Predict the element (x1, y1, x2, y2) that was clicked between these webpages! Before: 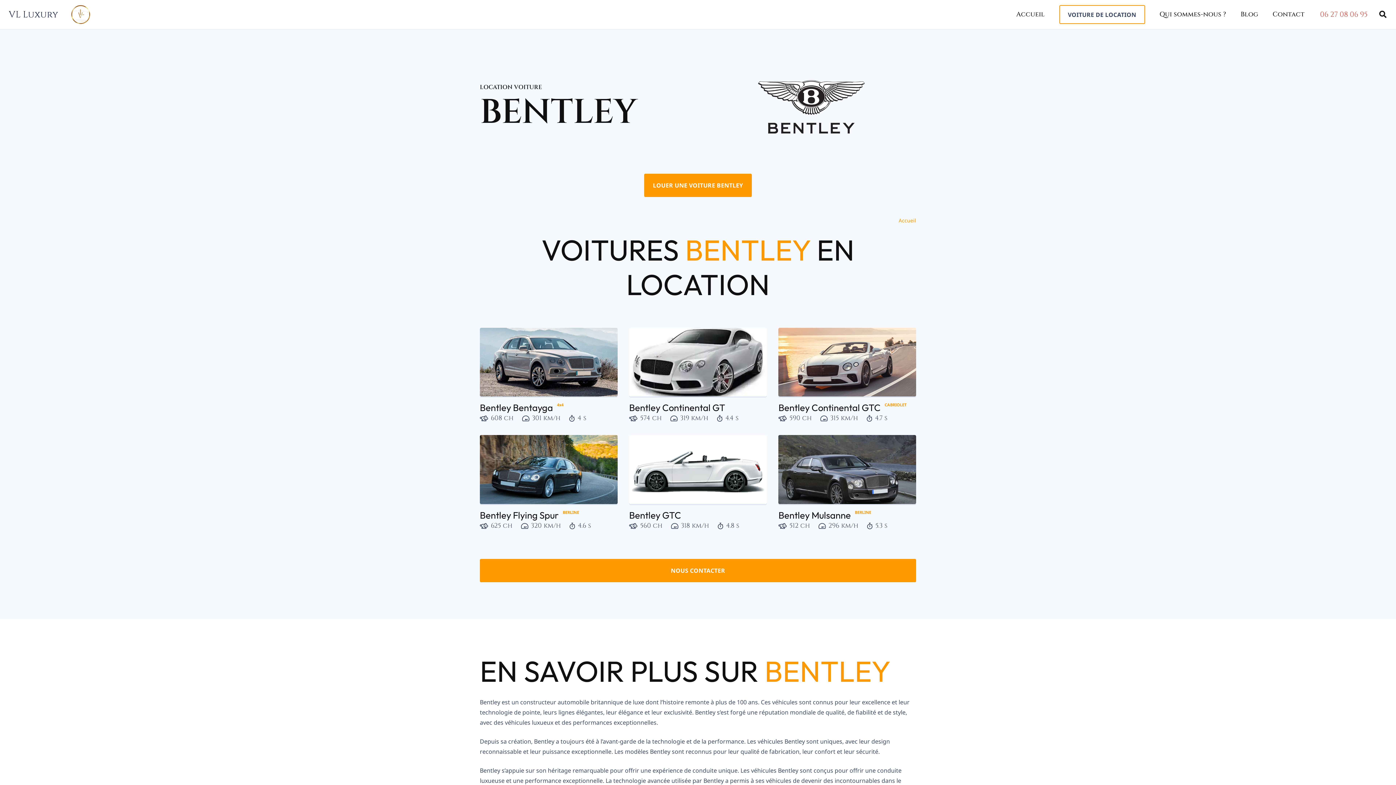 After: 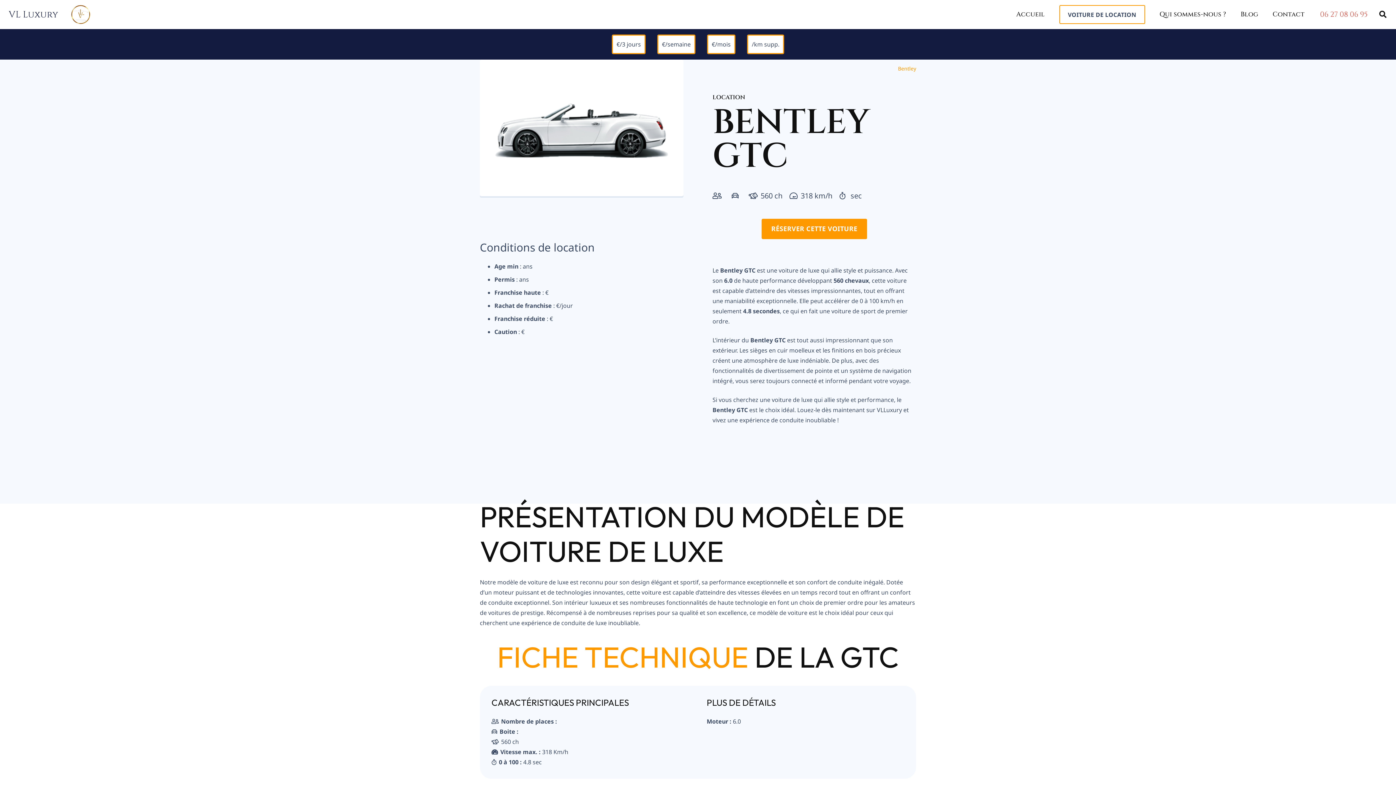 Action: bbox: (629, 435, 767, 531) label: Bentley GTC